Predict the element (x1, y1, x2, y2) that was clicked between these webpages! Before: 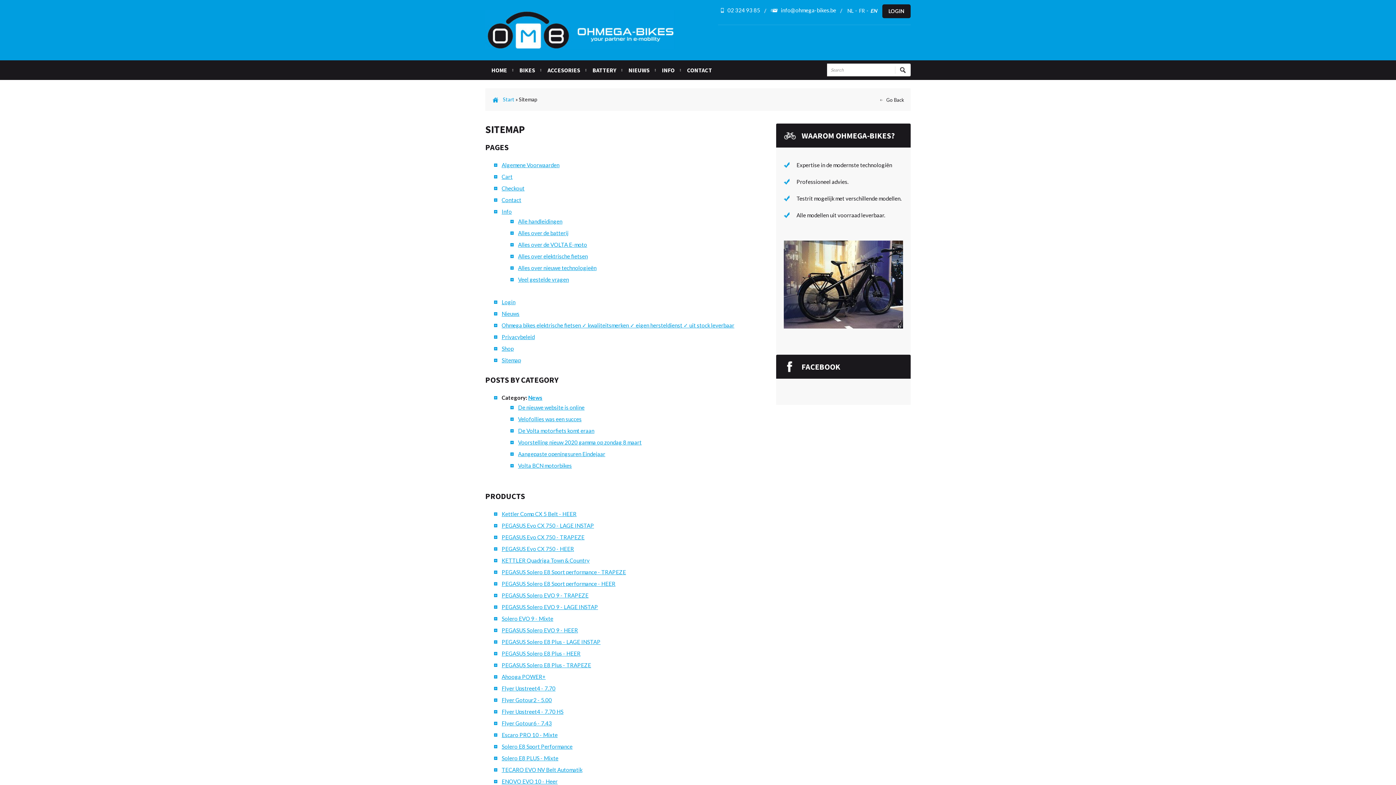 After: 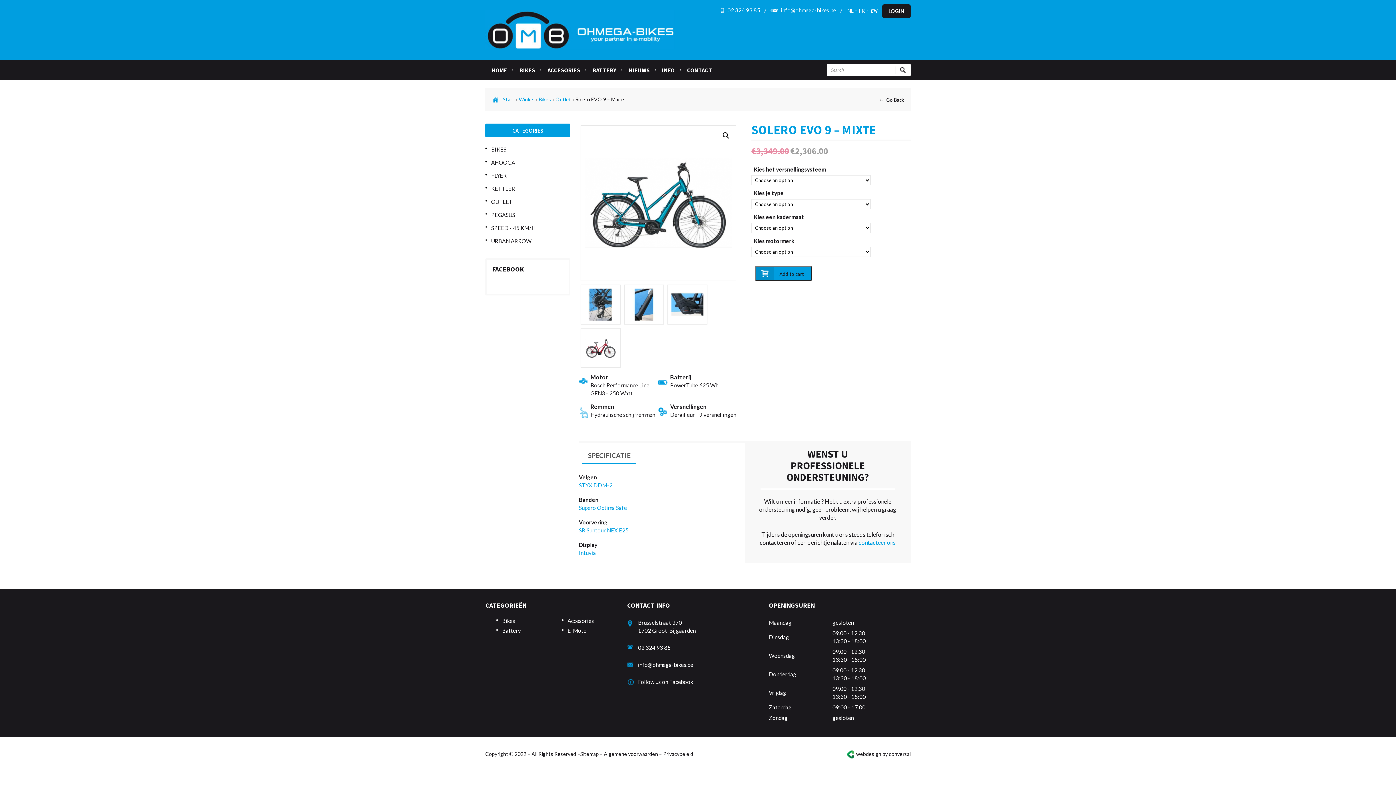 Action: bbox: (501, 615, 553, 622) label: Solero EVO 9 - Mixte